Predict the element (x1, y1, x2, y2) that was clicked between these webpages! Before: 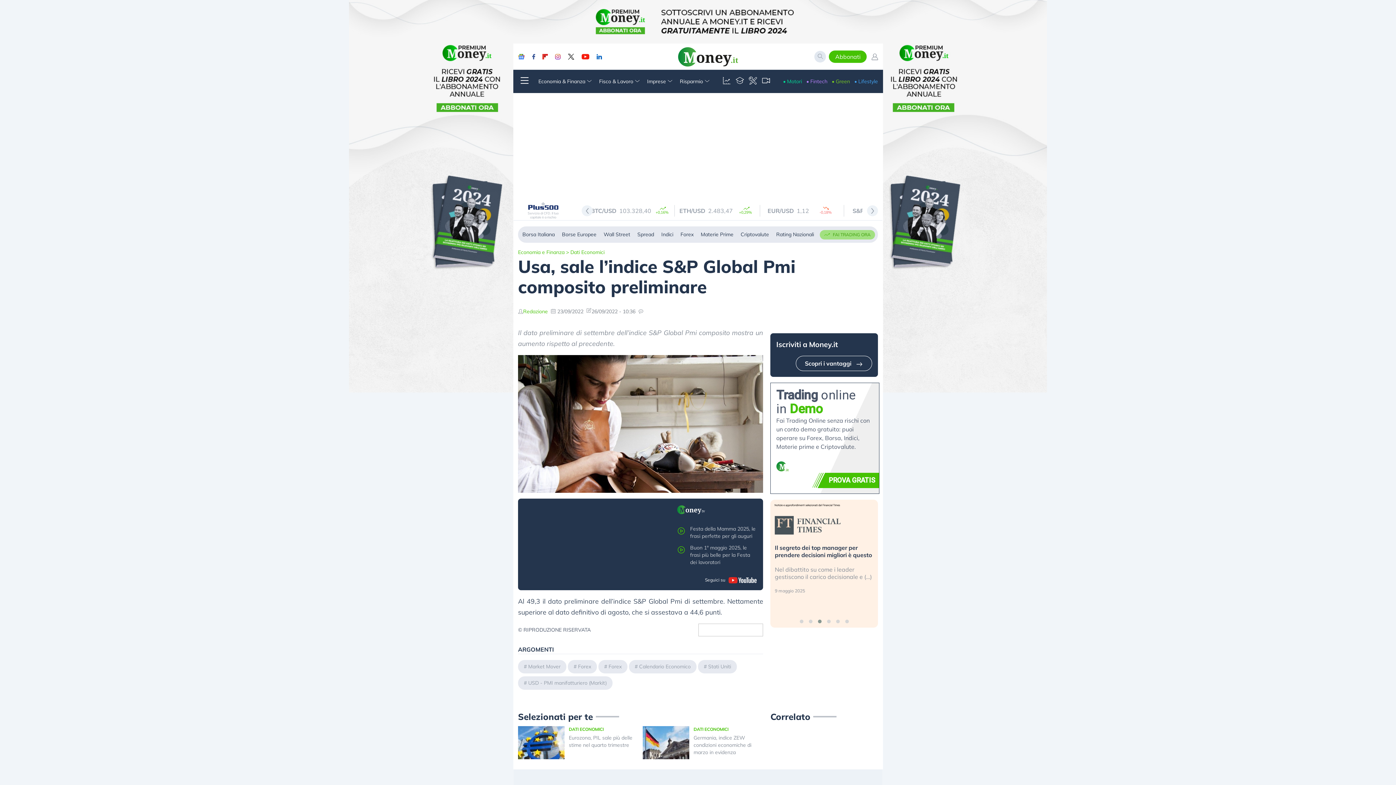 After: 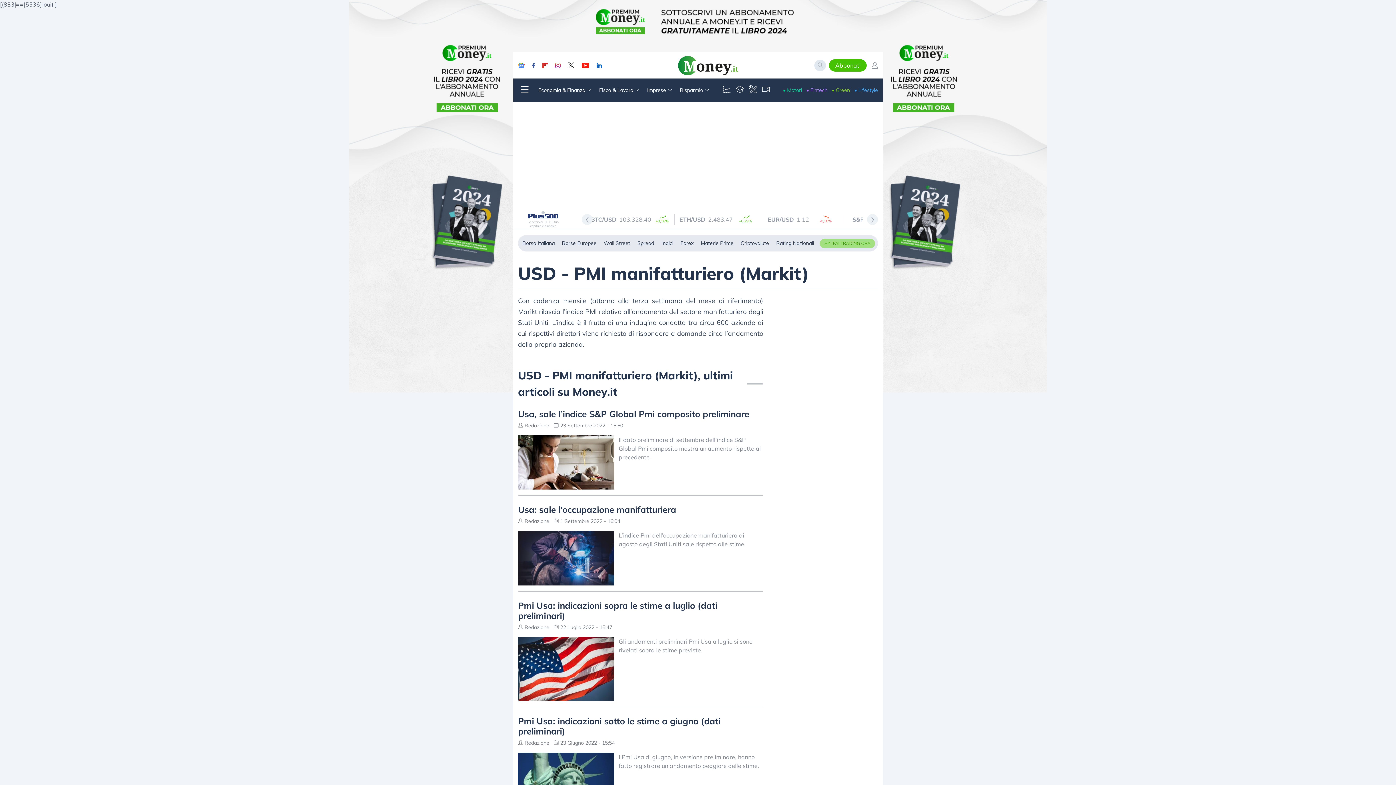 Action: label: USD - PMI manifatturiero (Markit) bbox: (528, 680, 606, 686)